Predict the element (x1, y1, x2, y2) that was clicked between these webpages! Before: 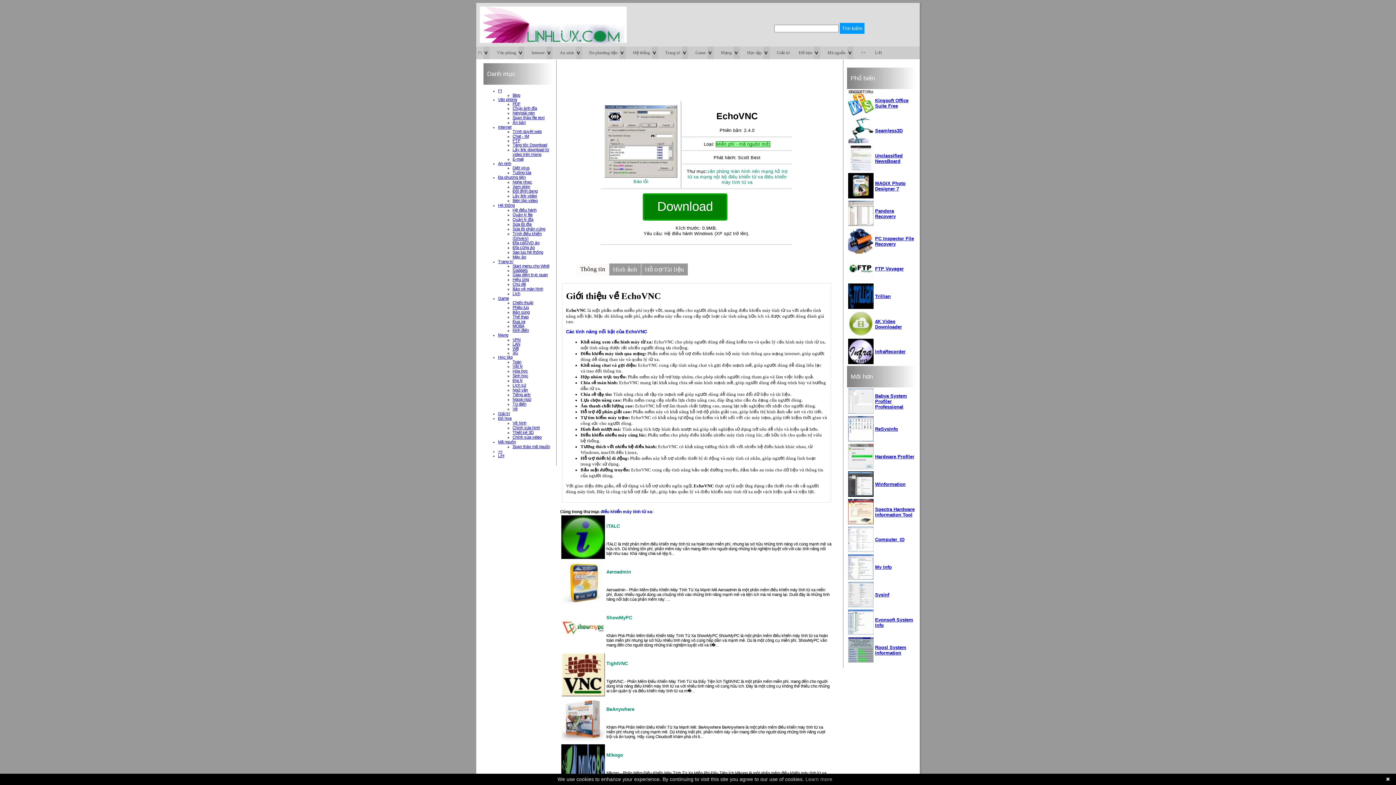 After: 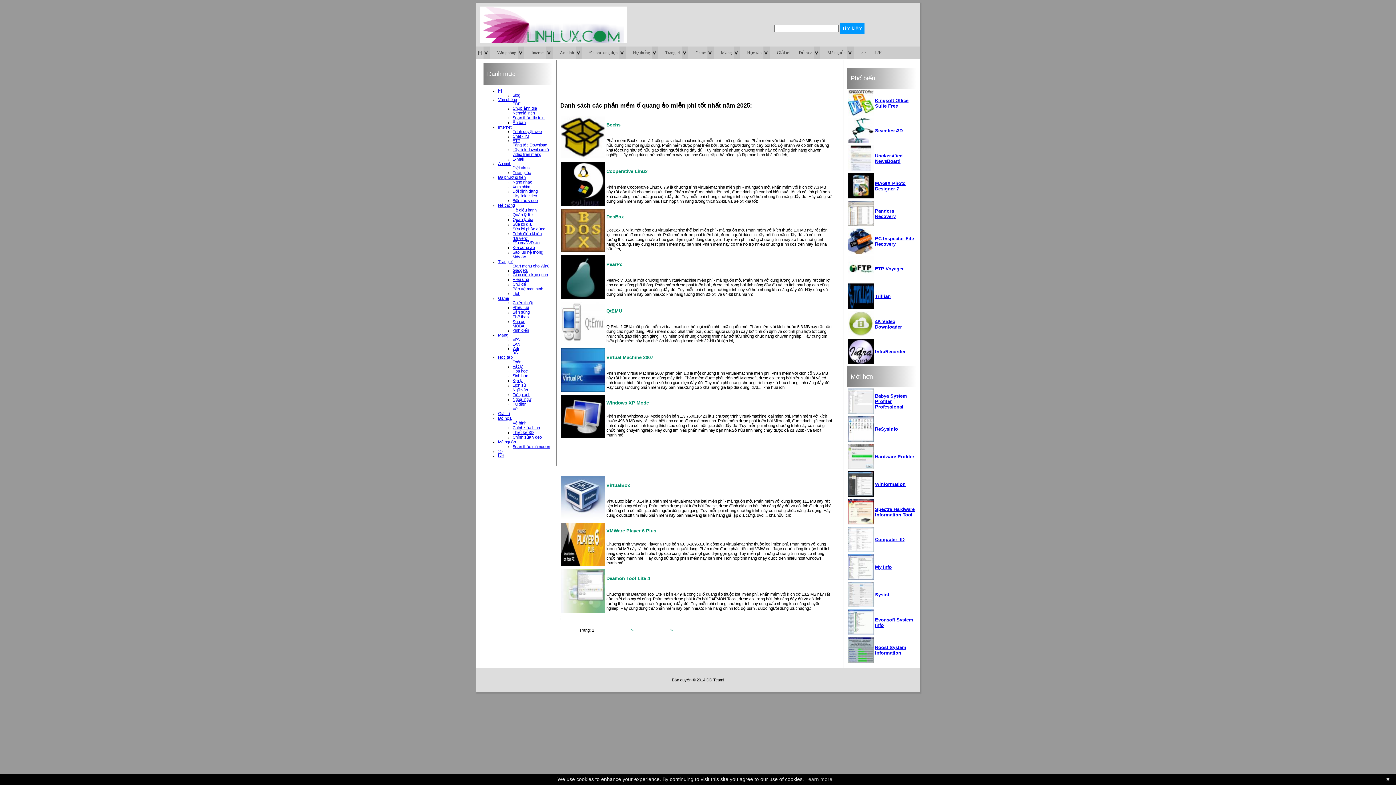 Action: bbox: (512, 240, 539, 245) label: Đĩa cd/DVD ảo